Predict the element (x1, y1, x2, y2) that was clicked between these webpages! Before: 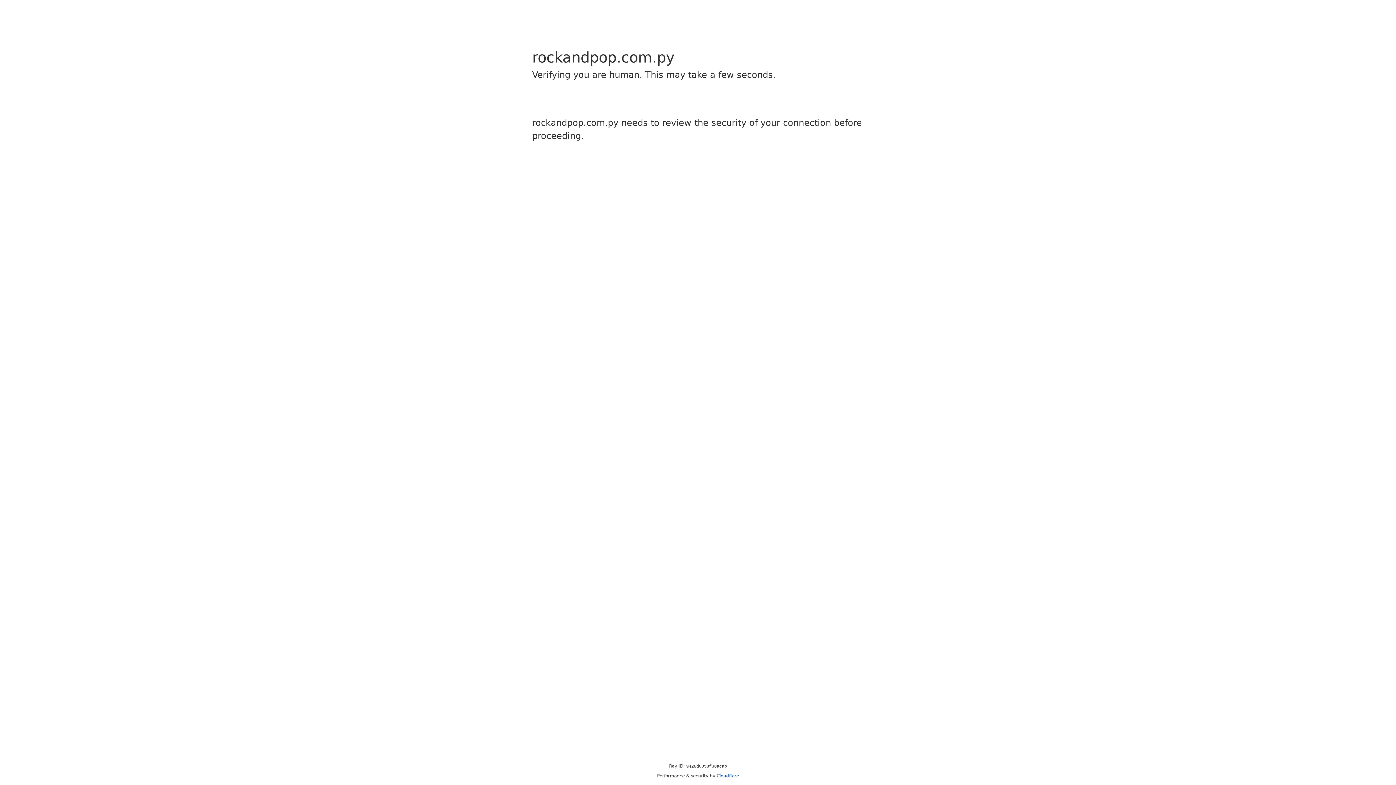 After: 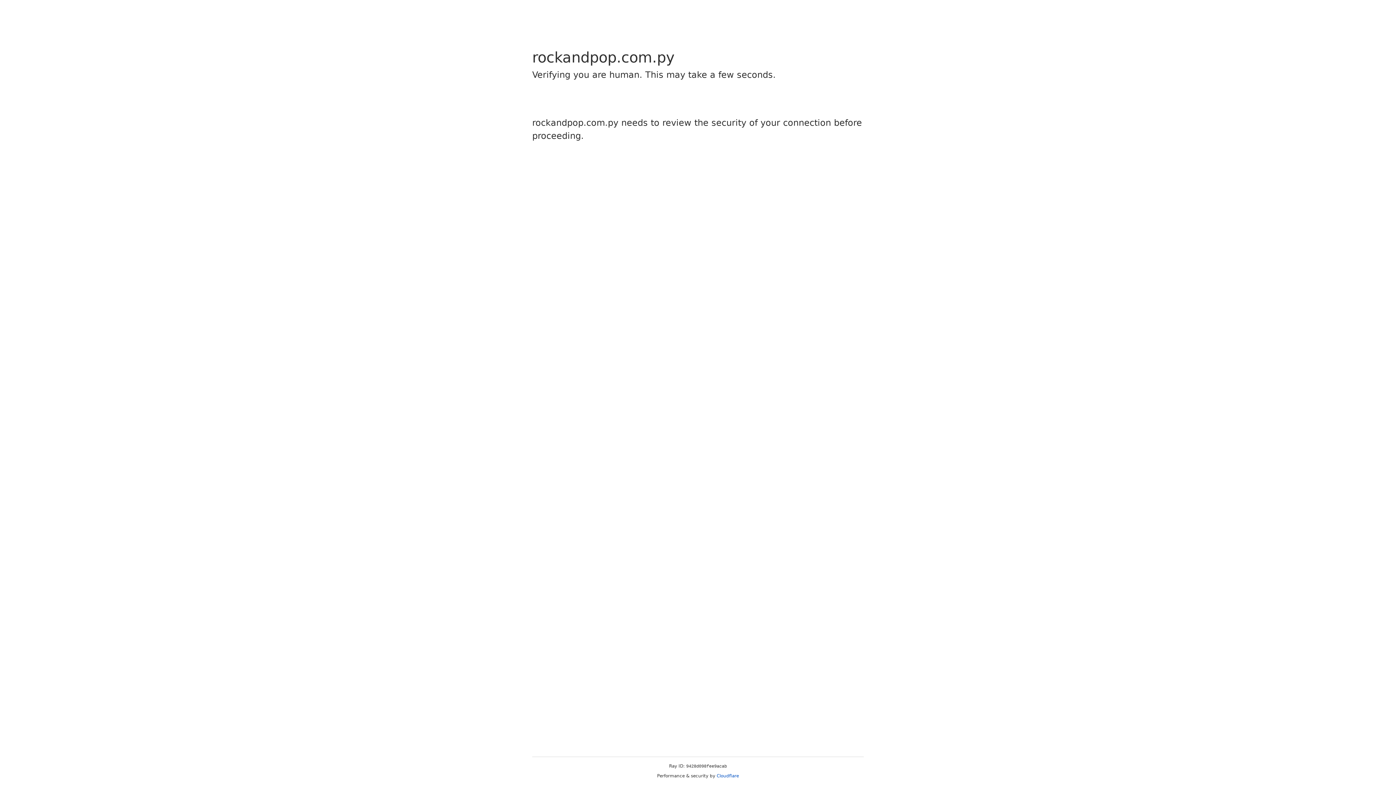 Action: label: Cloudflare bbox: (716, 773, 739, 778)